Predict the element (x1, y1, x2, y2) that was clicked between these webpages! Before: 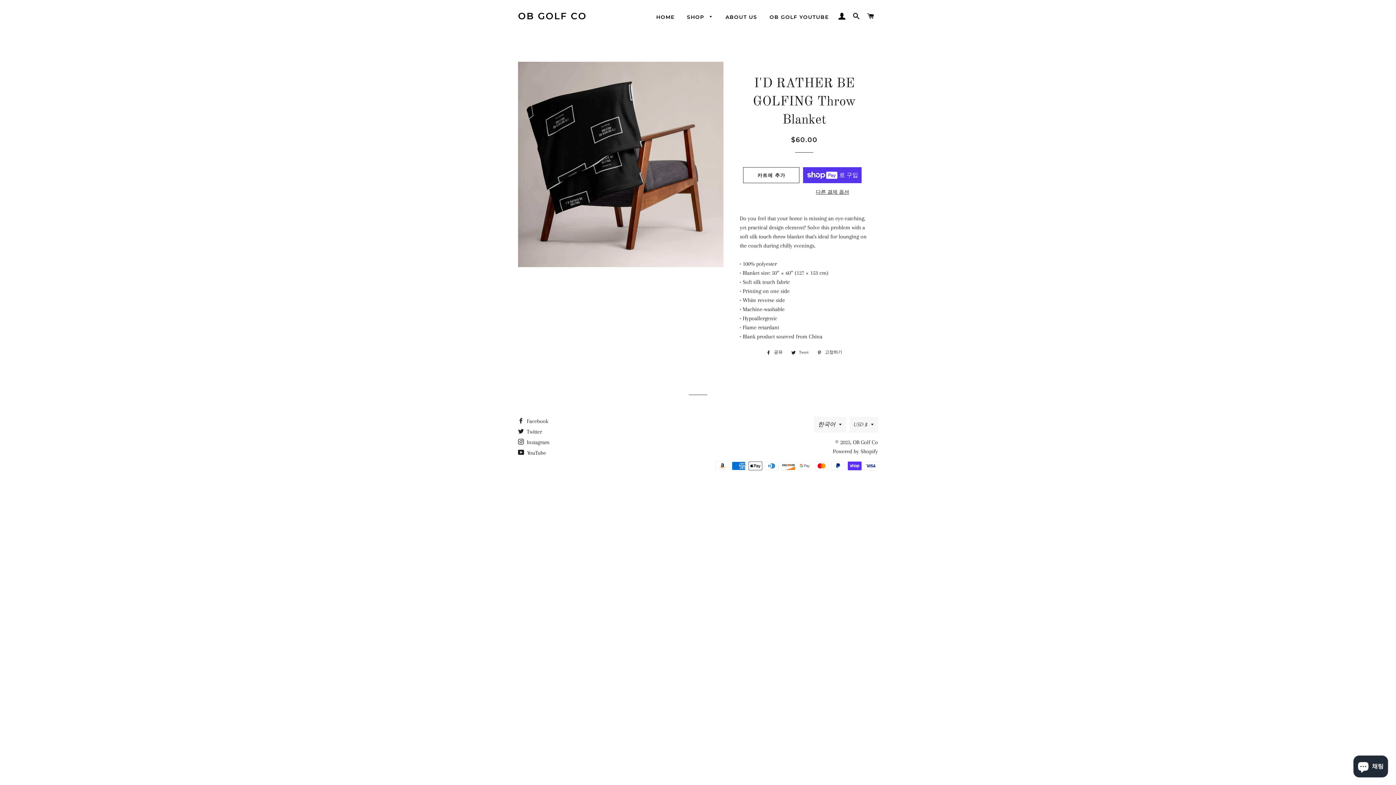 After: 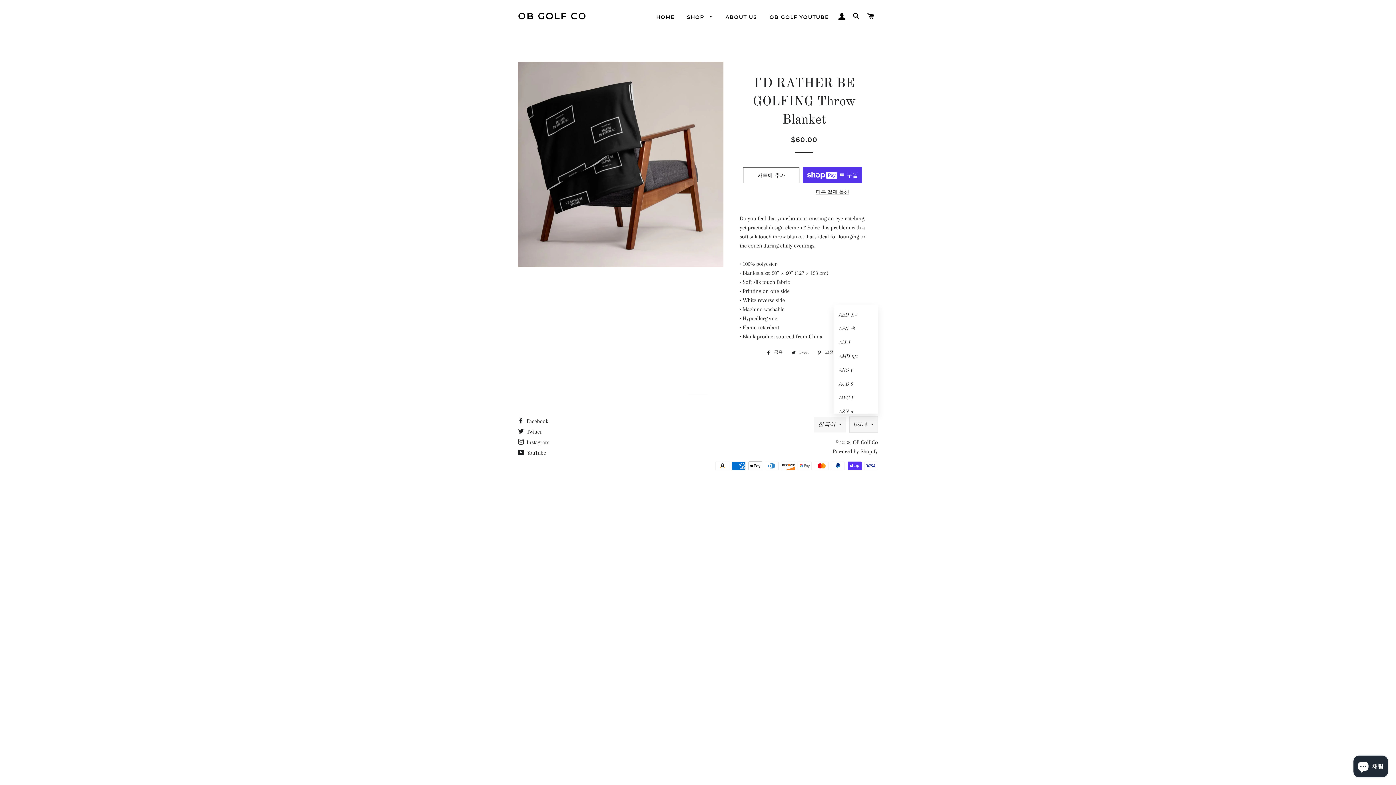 Action: label: USD $ bbox: (849, 417, 878, 432)